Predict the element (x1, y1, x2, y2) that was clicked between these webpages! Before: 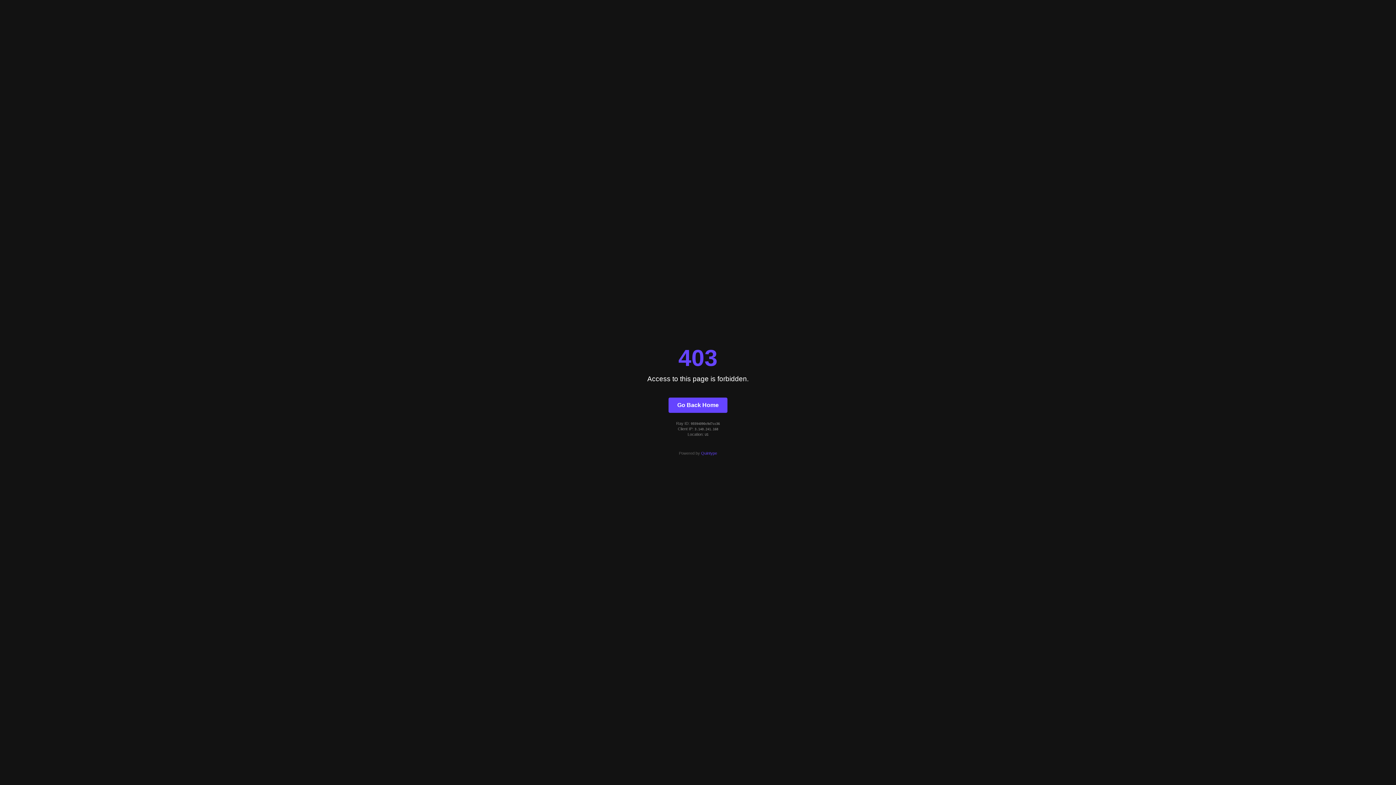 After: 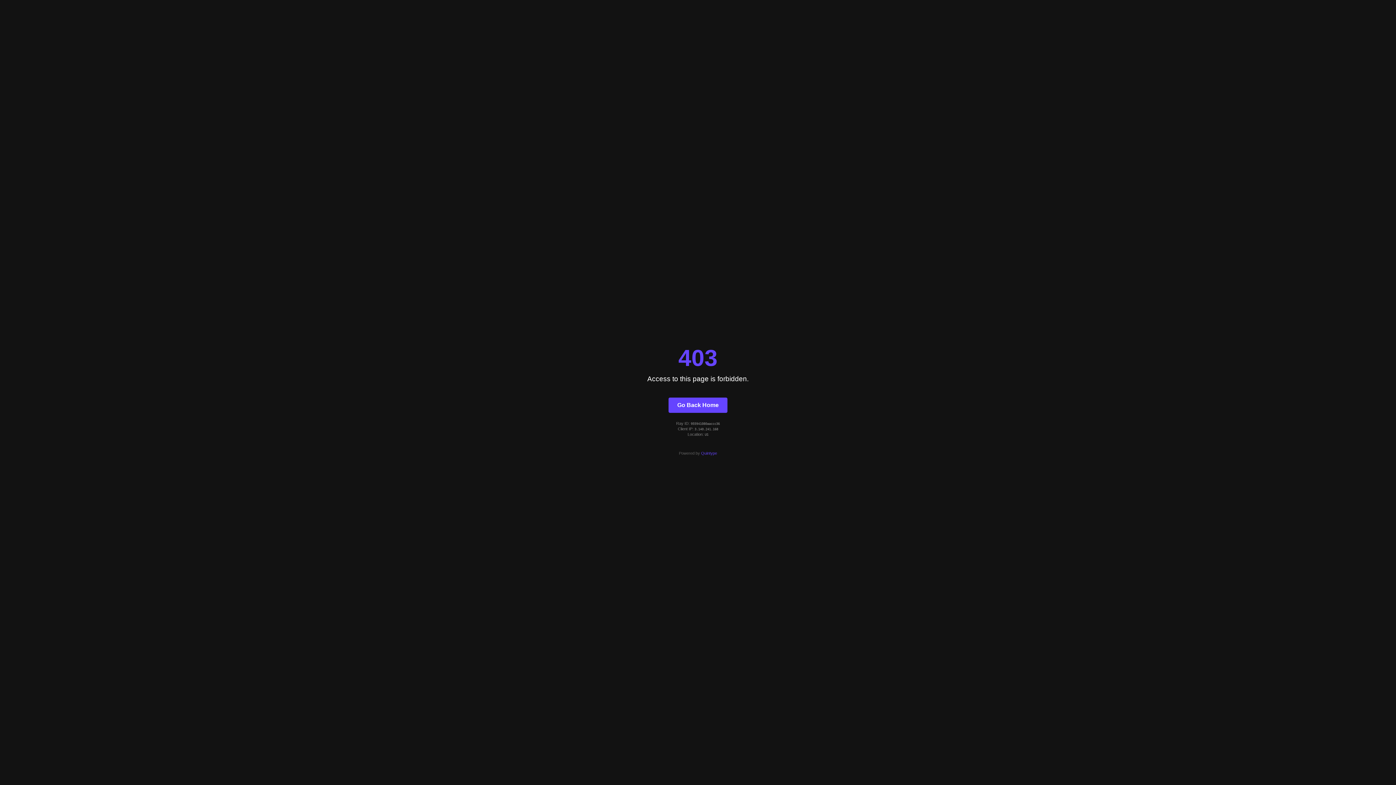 Action: bbox: (668, 397, 727, 412) label: Go Back Home